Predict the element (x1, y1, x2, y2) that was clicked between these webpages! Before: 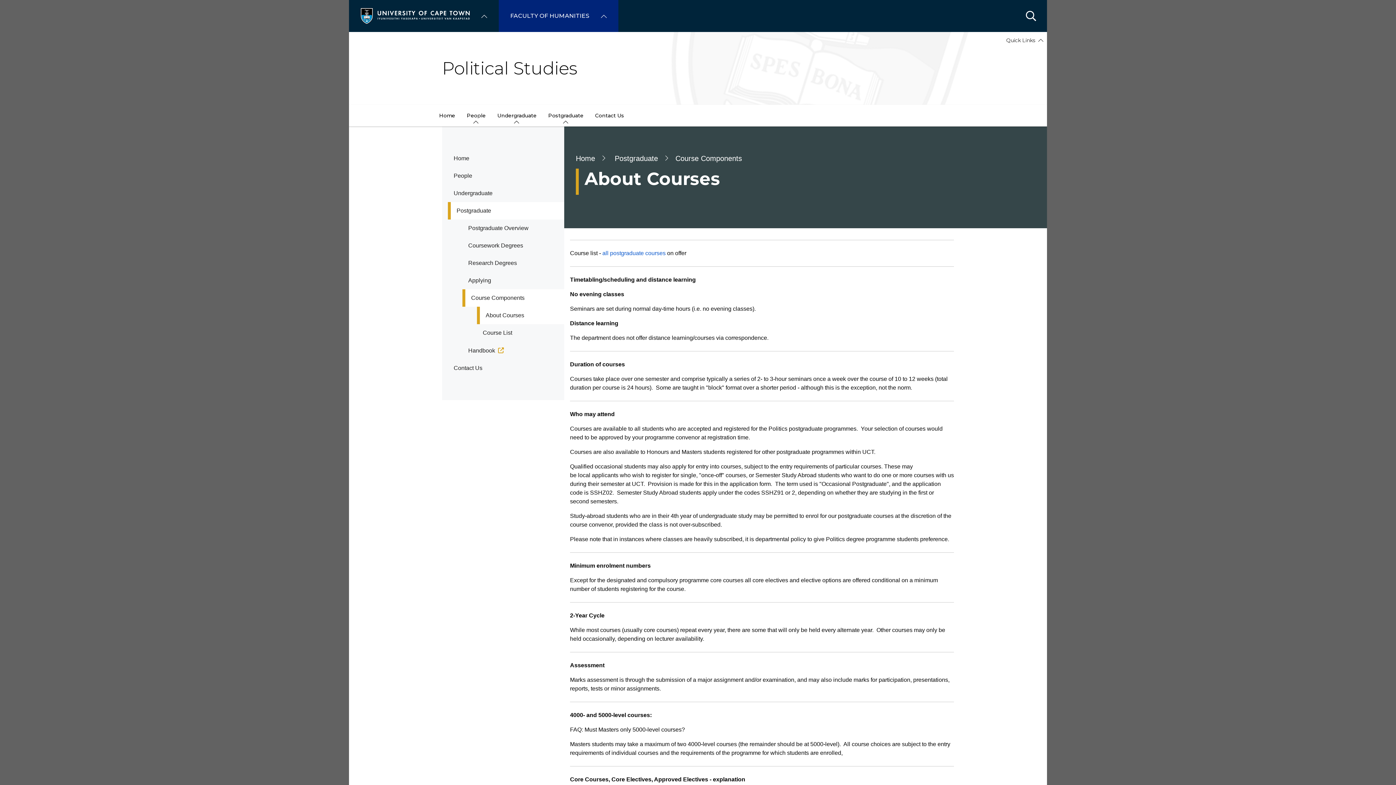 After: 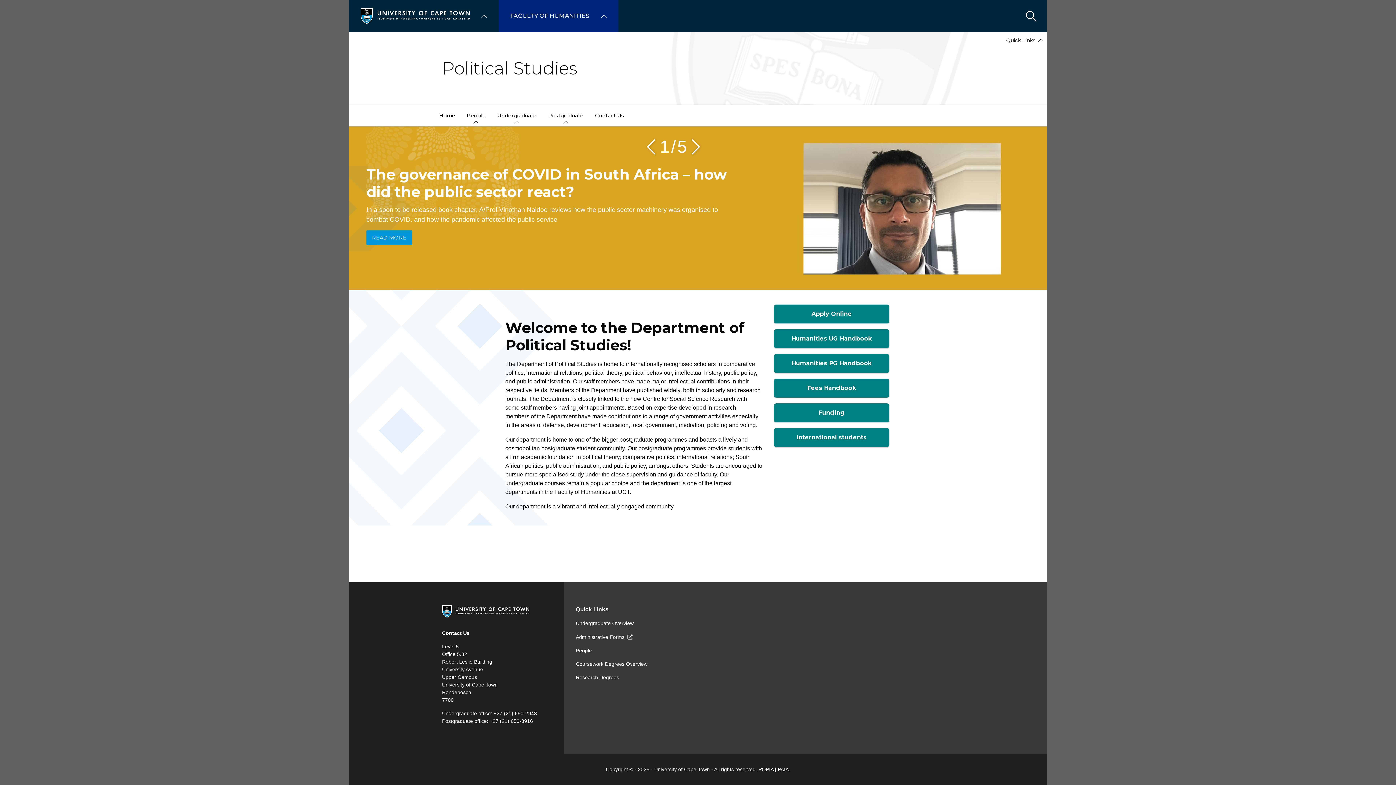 Action: label: Home bbox: (448, 149, 564, 167)